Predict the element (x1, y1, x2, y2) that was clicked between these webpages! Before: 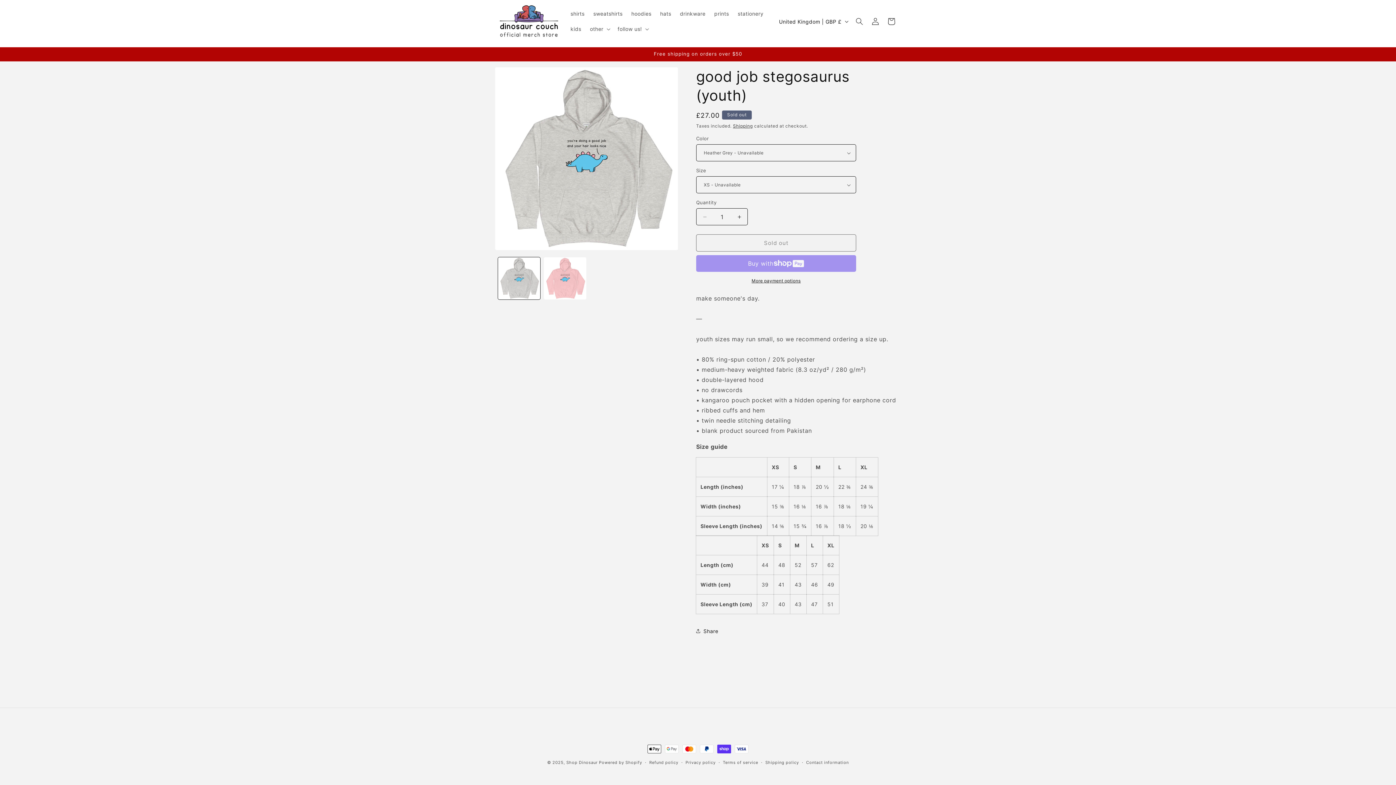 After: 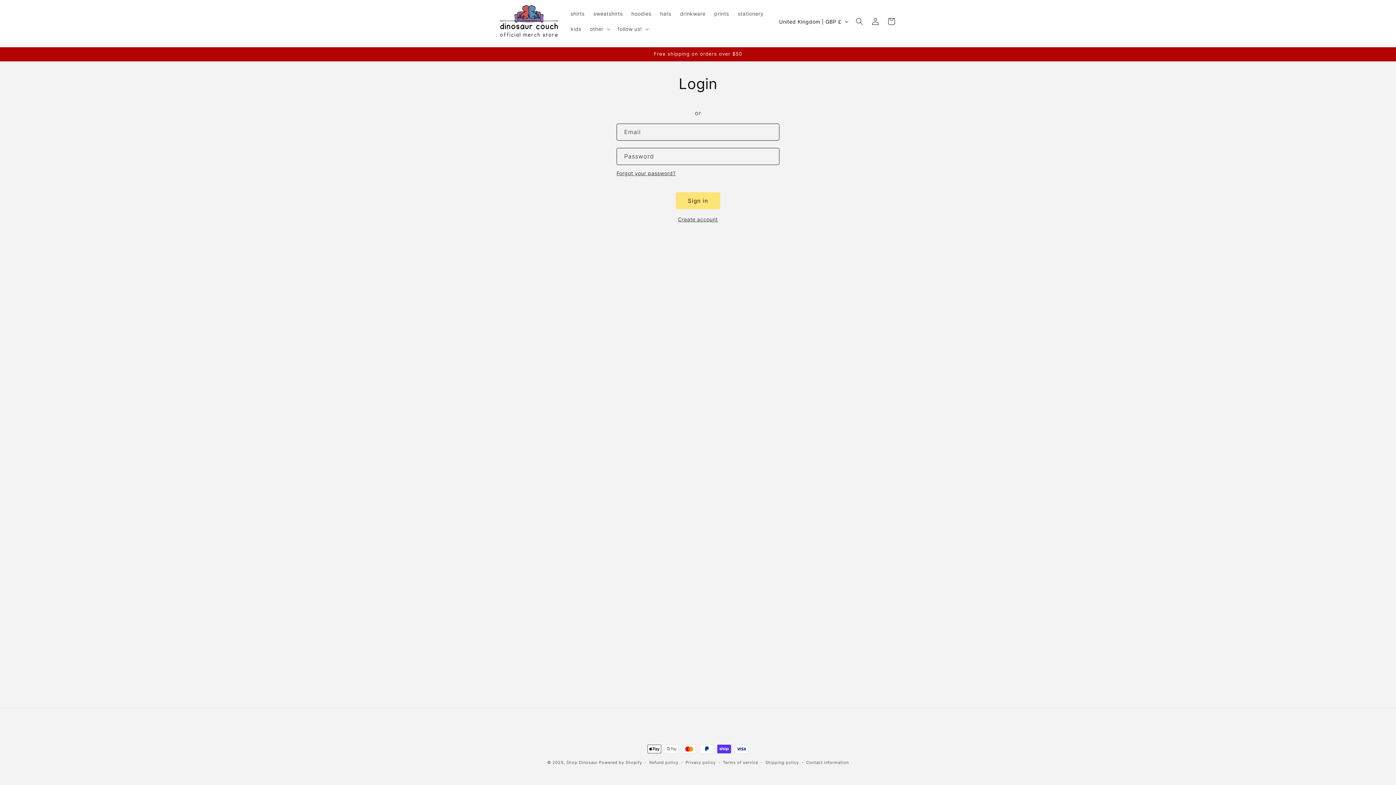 Action: label: Log in bbox: (867, 13, 883, 29)